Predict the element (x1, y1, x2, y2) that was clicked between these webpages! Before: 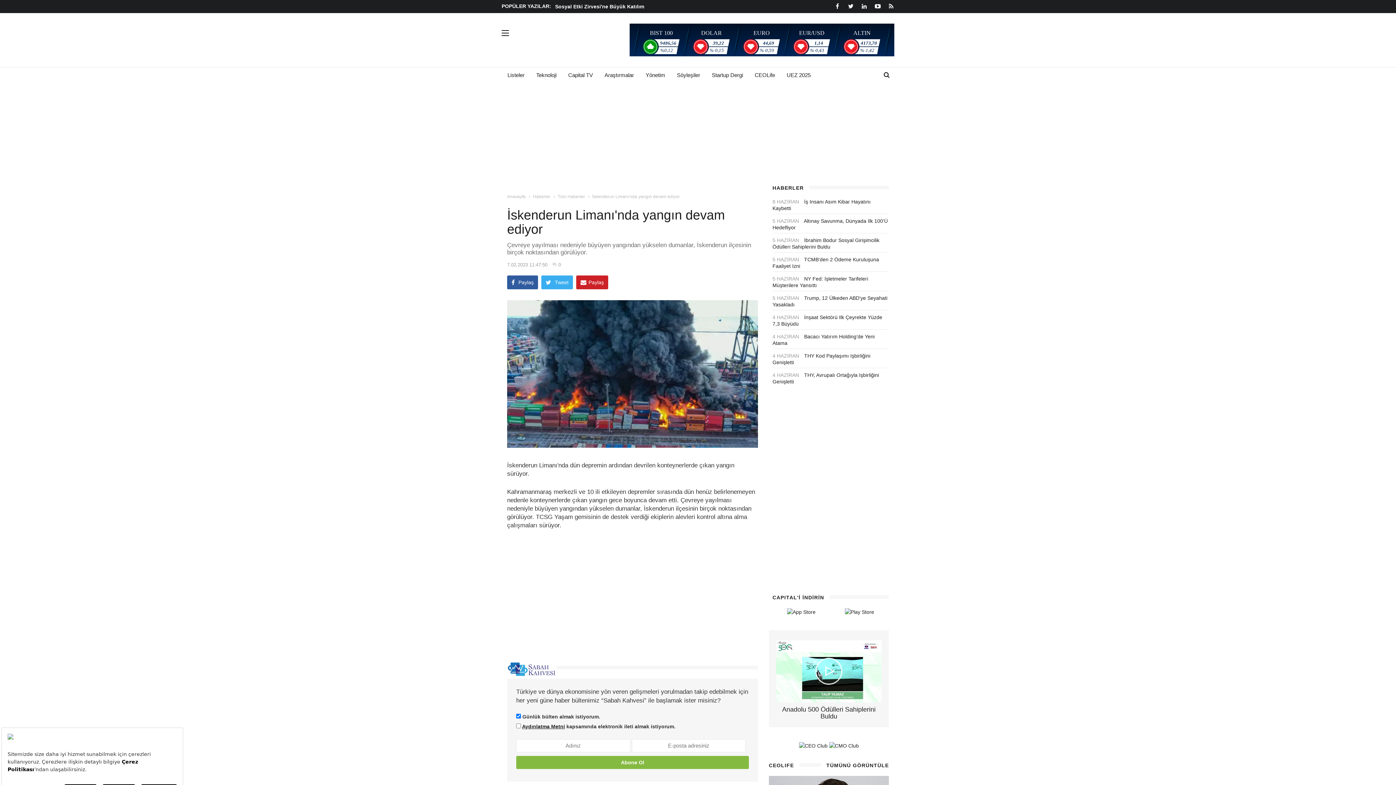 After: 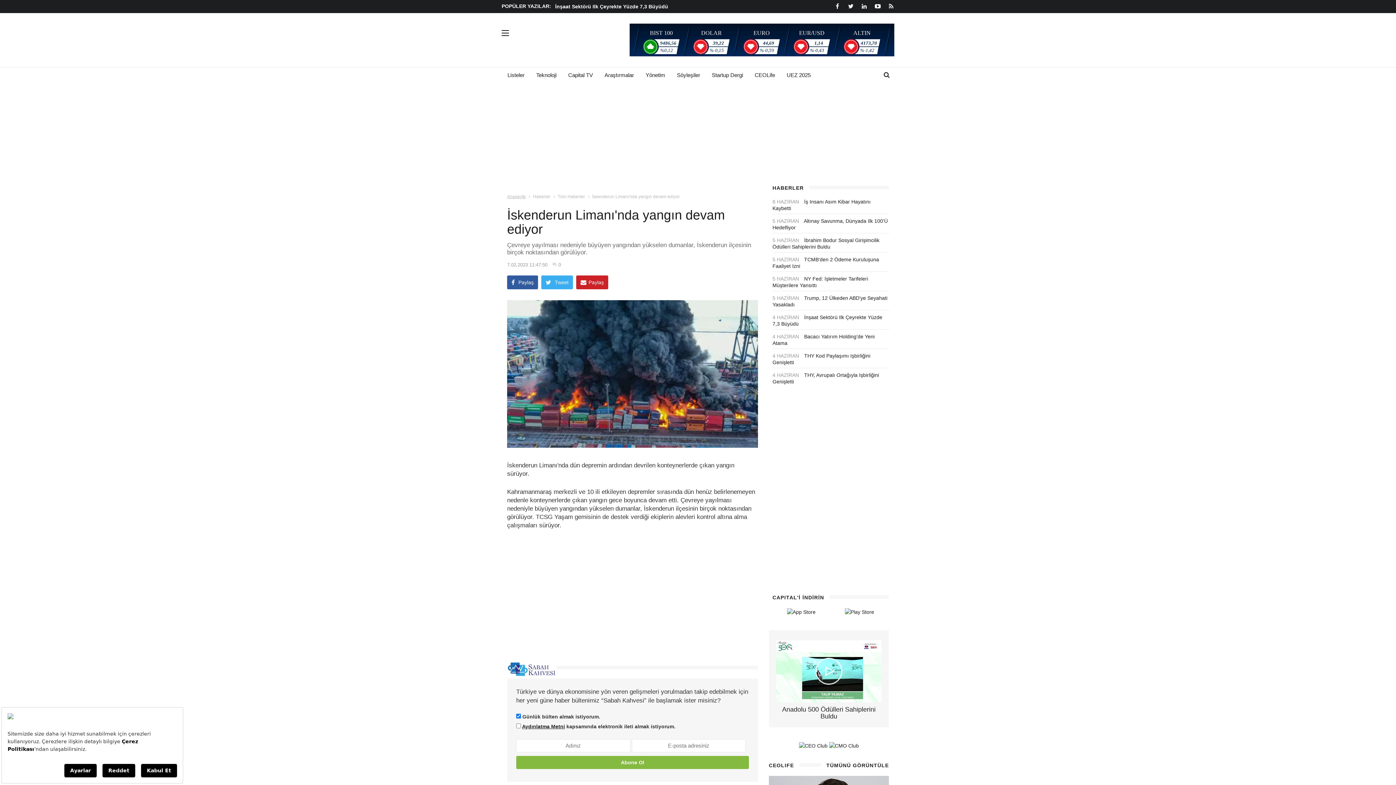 Action: label: Anasayfa bbox: (507, 194, 525, 199)